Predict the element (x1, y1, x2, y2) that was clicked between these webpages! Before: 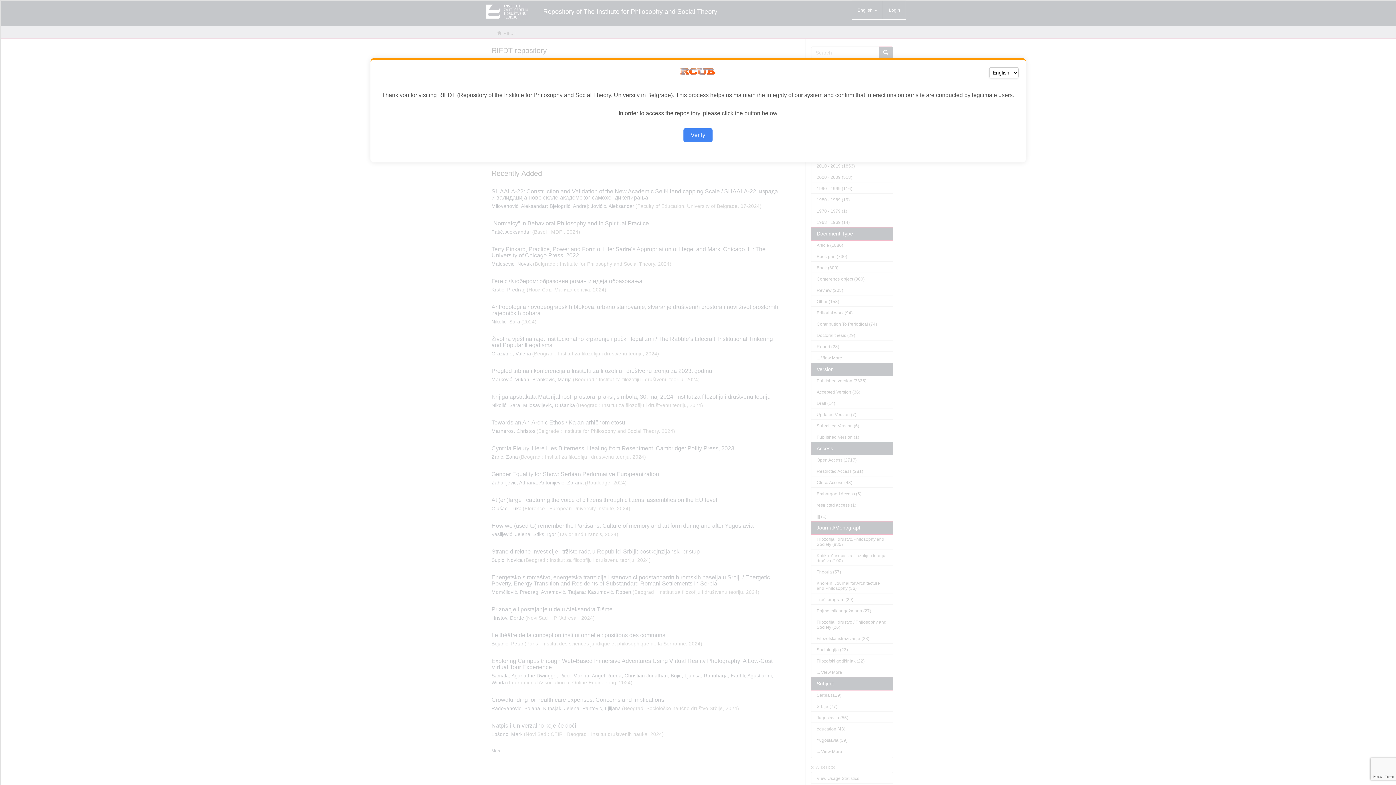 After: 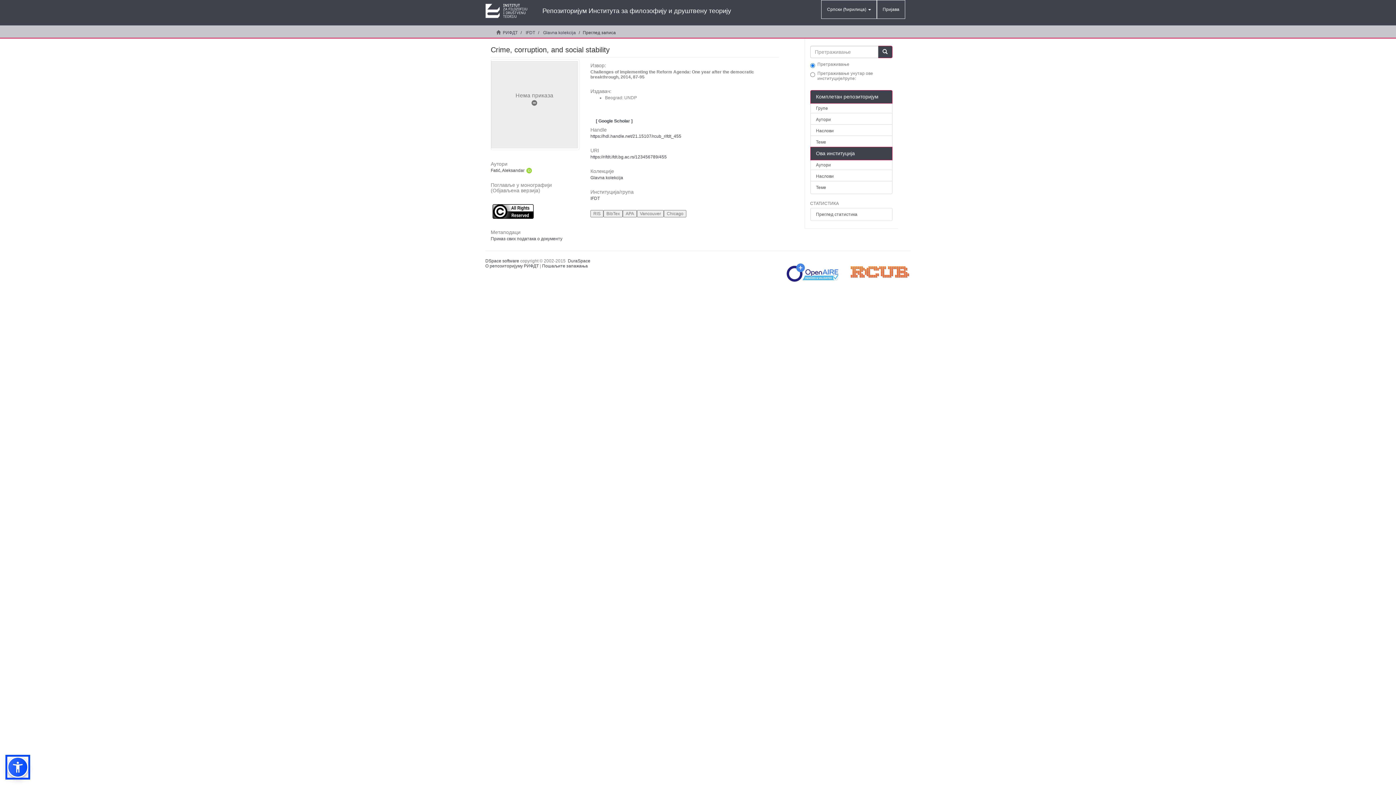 Action: bbox: (683, 128, 712, 142) label: Verify